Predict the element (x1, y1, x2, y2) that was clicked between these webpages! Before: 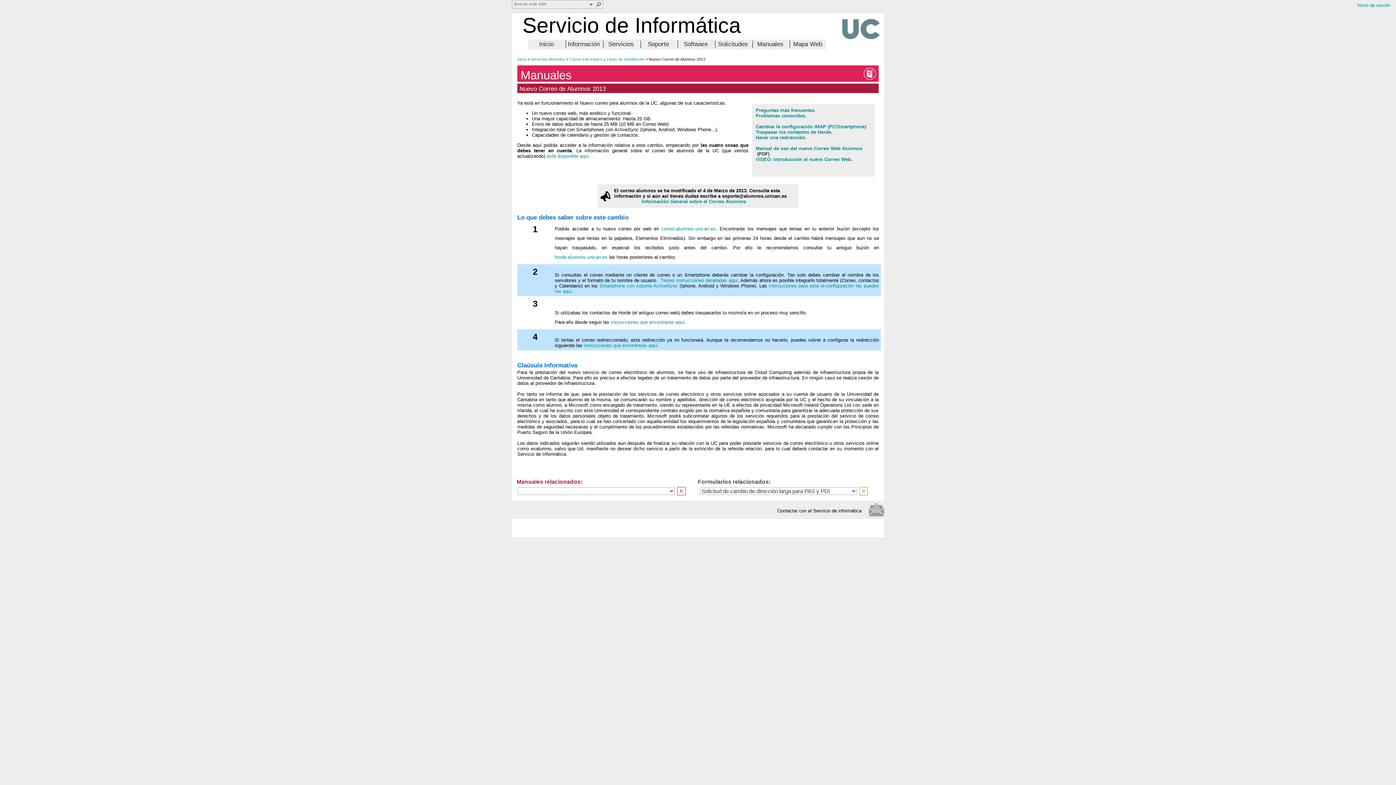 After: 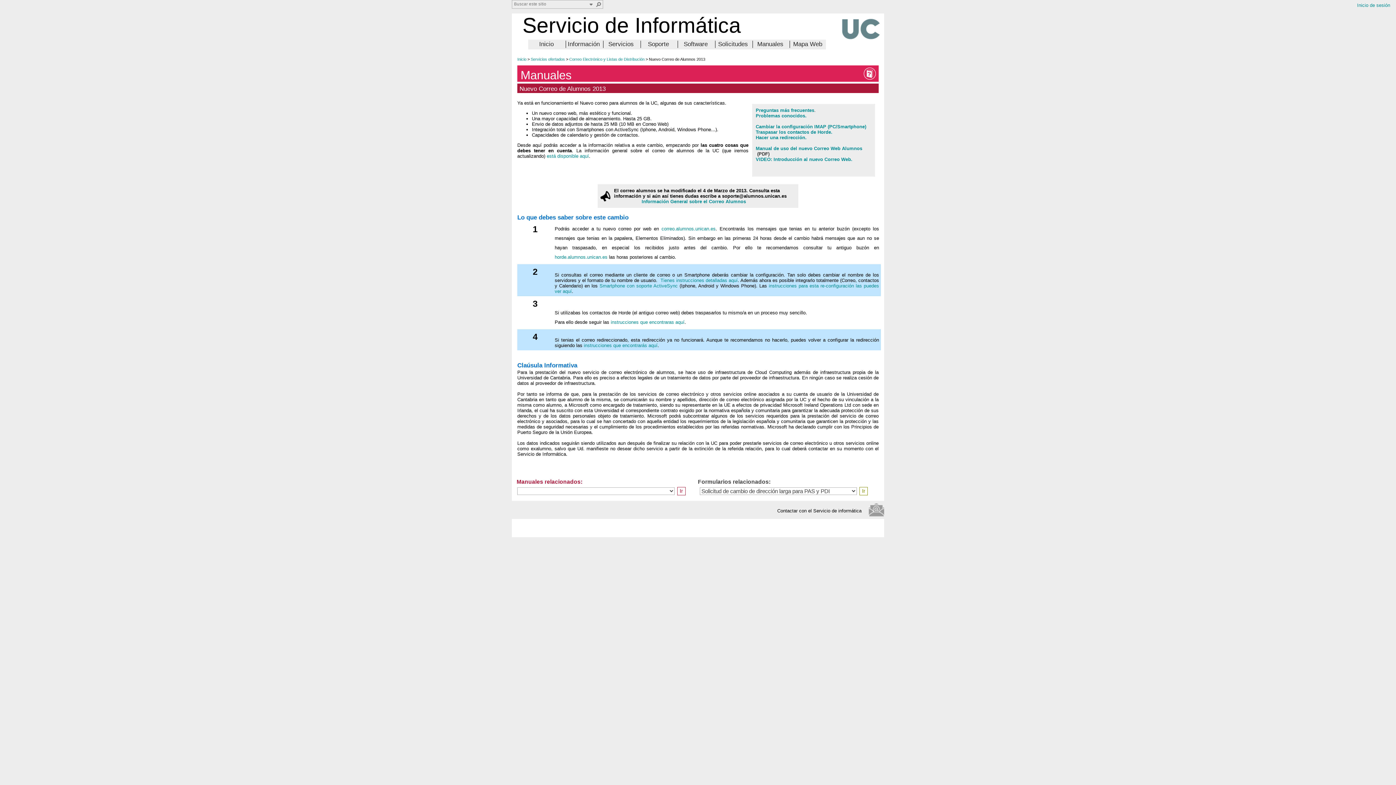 Action: label: Manual de uso del nuevo Correo Web Alumnos​​ bbox: (755, 145, 862, 151)